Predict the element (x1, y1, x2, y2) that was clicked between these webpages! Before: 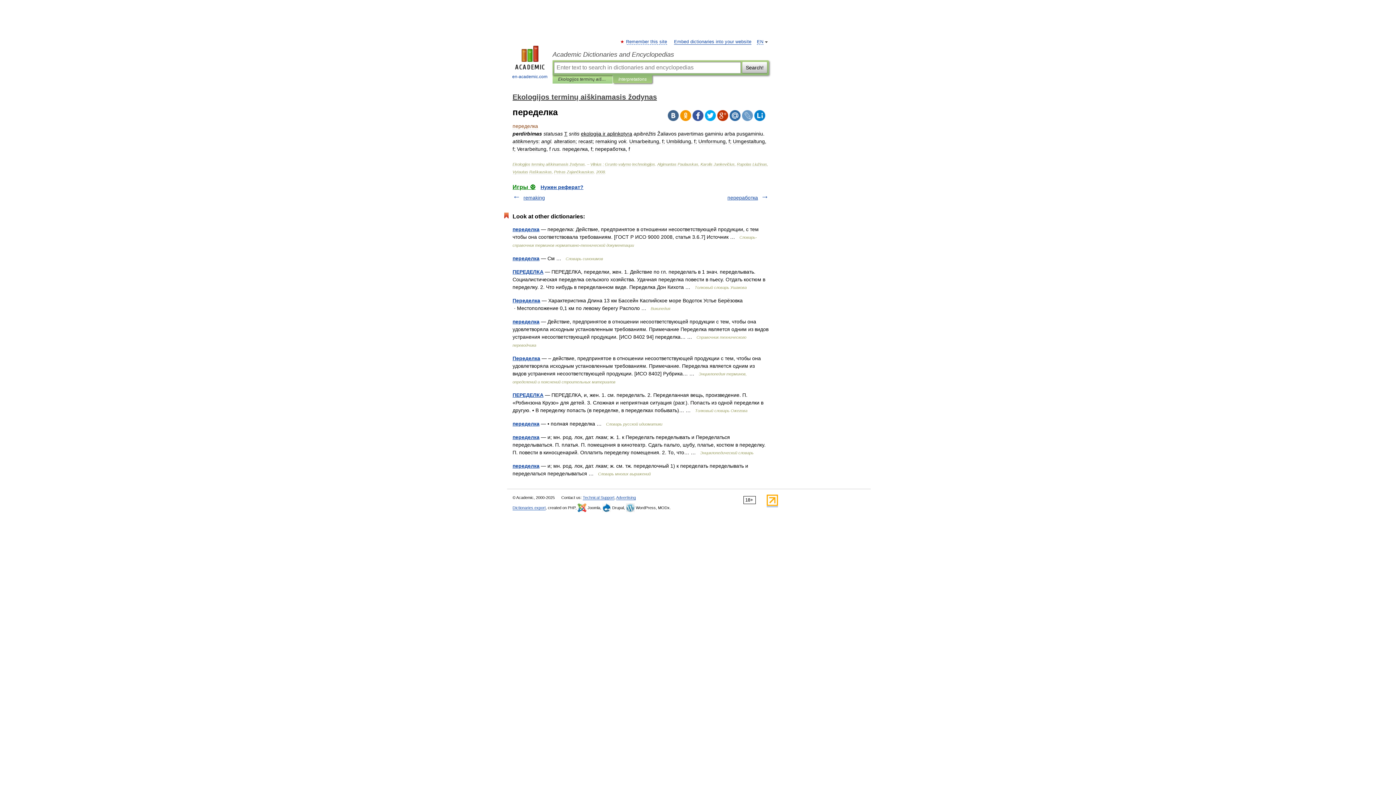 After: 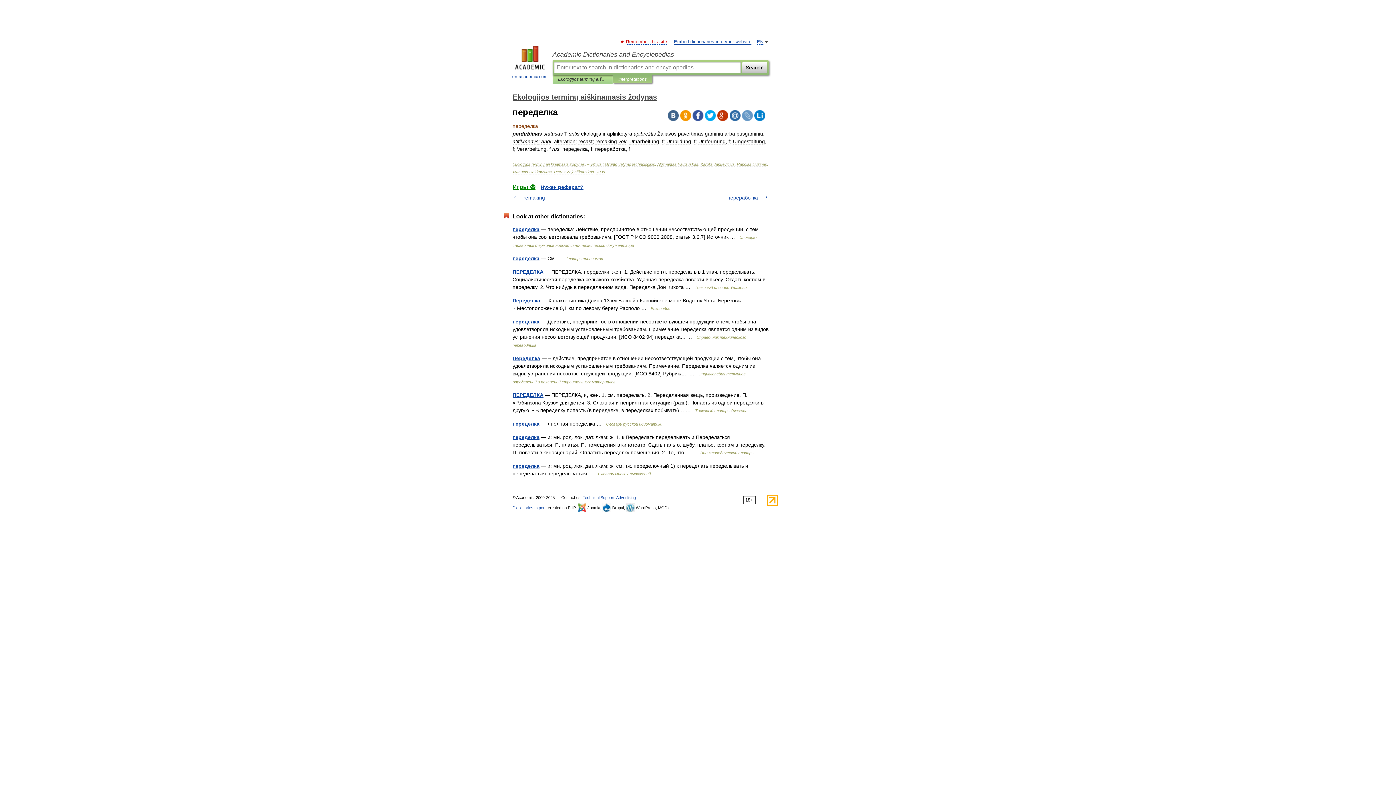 Action: label: Remember this site bbox: (626, 39, 667, 44)